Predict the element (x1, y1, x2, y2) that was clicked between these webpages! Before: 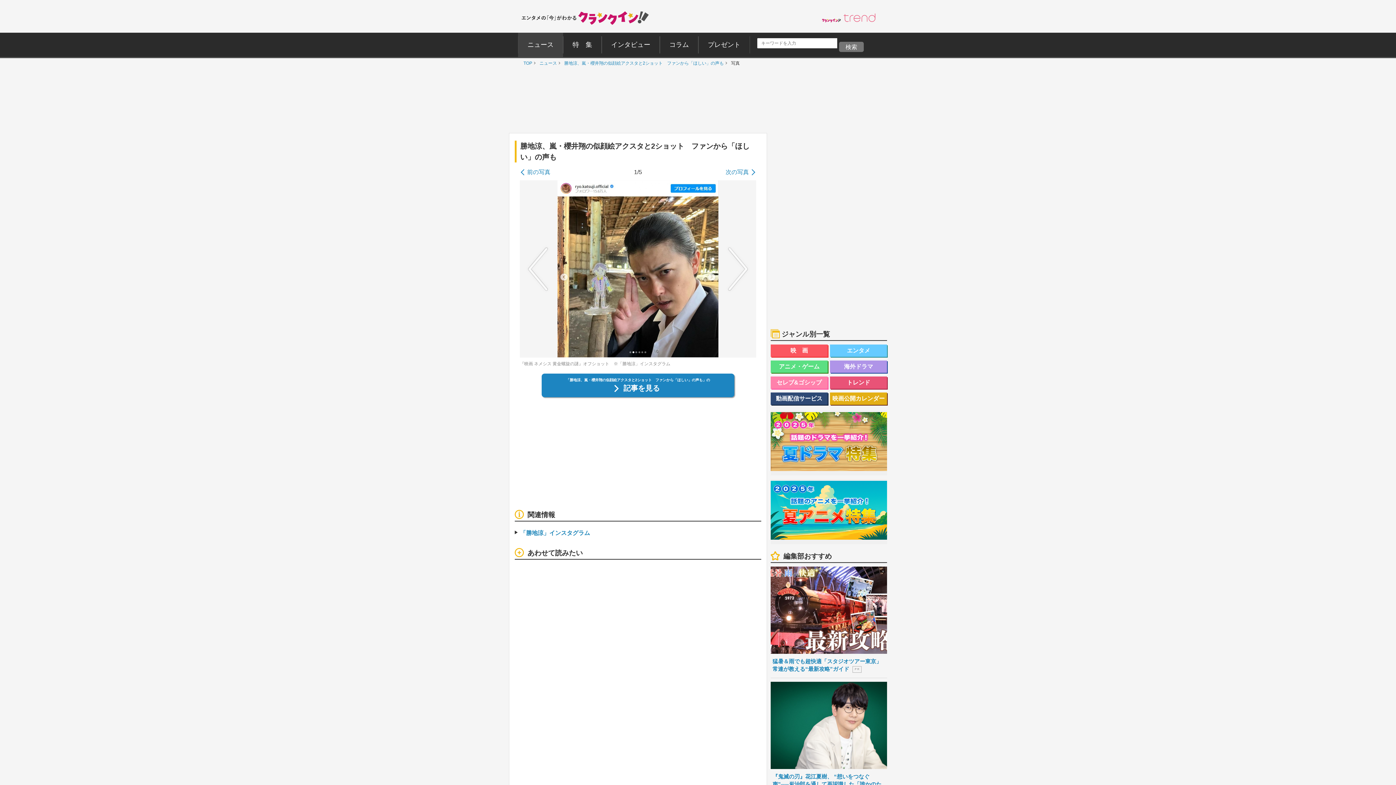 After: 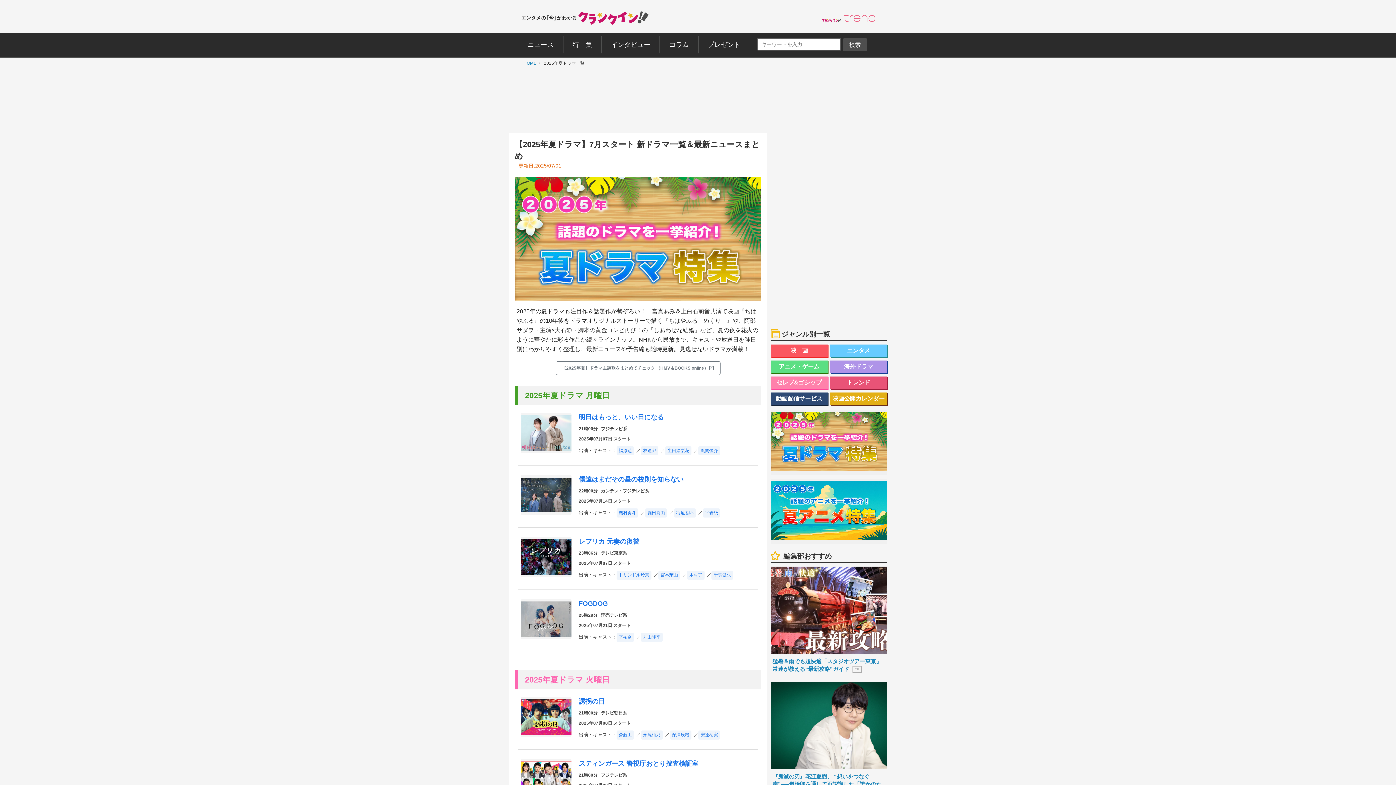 Action: bbox: (770, 412, 887, 473)